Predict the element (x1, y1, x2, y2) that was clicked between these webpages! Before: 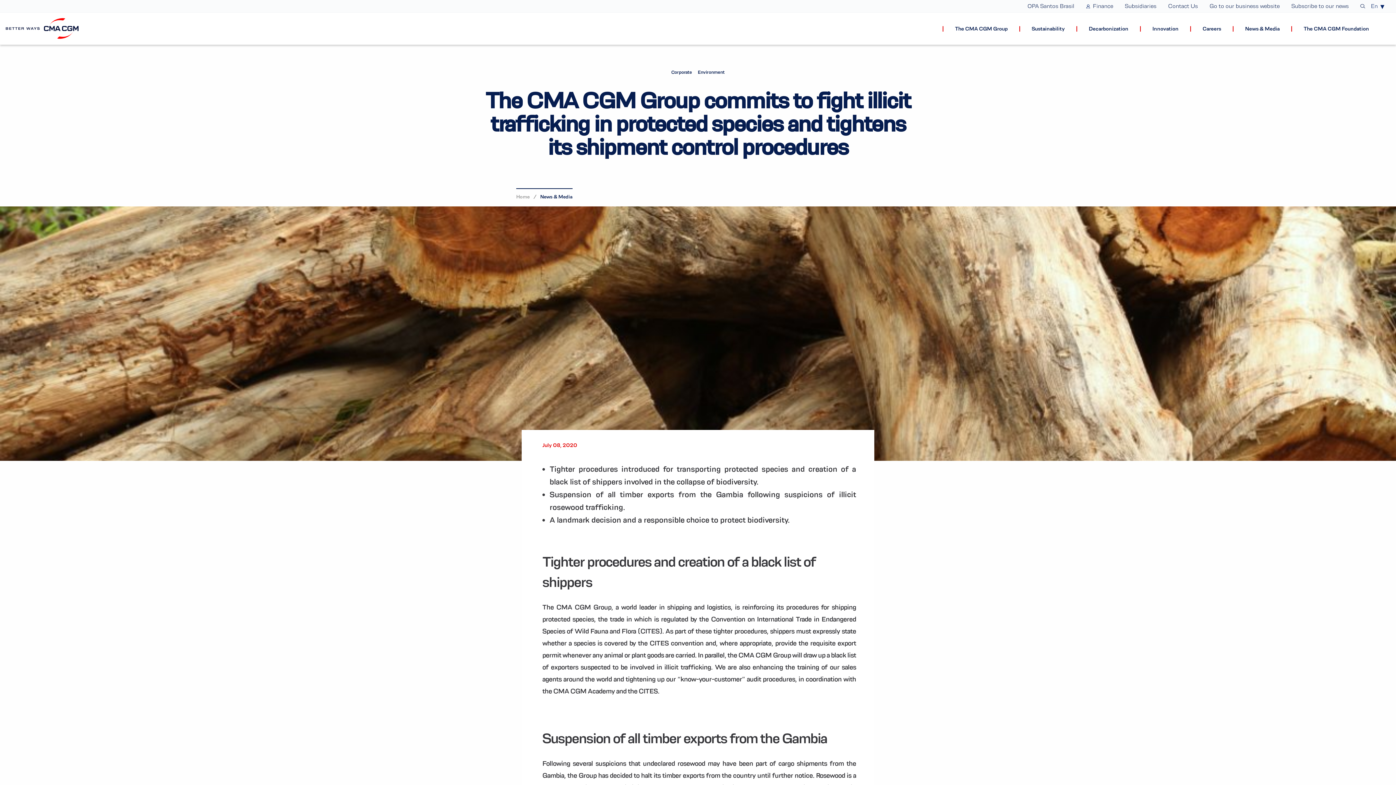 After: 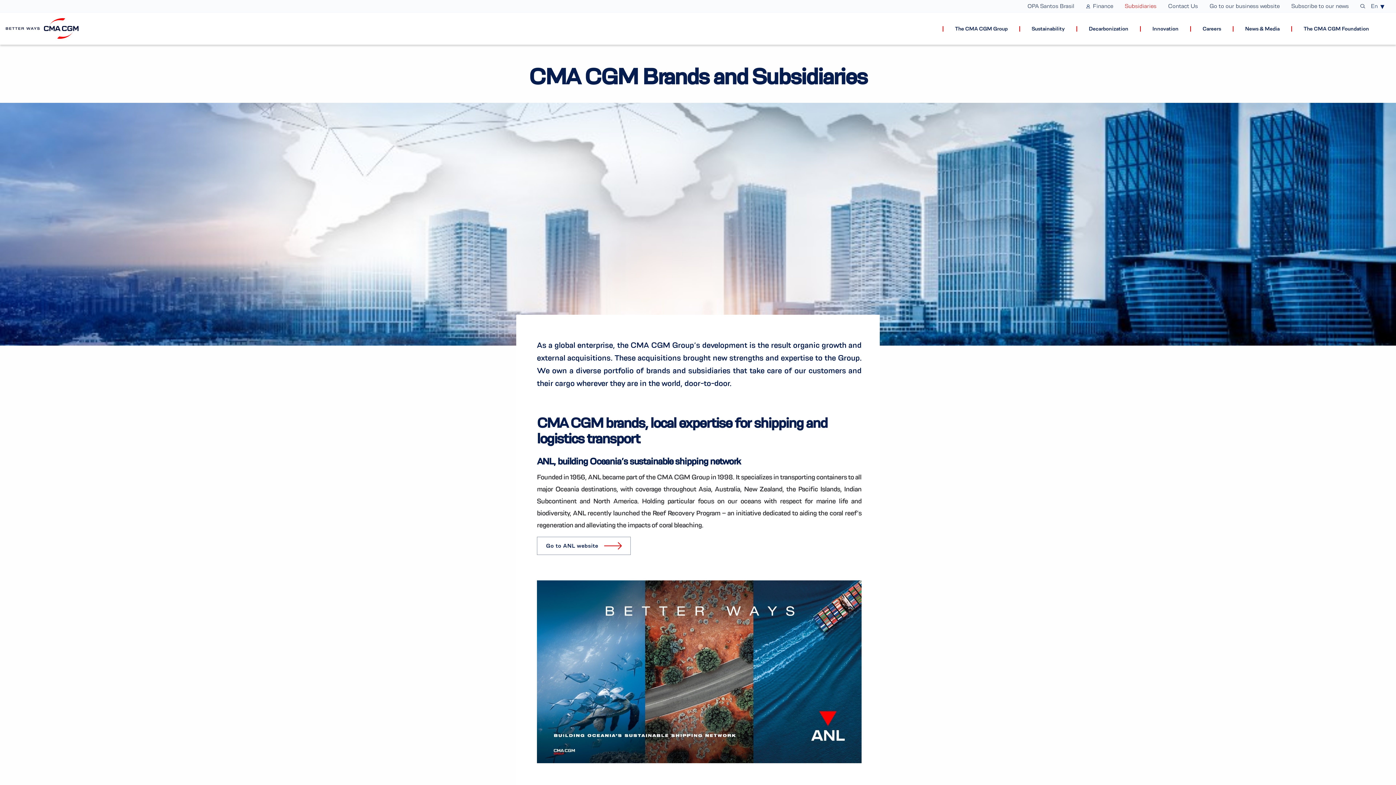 Action: bbox: (1119, 0, 1162, 13) label: Subsidiaries